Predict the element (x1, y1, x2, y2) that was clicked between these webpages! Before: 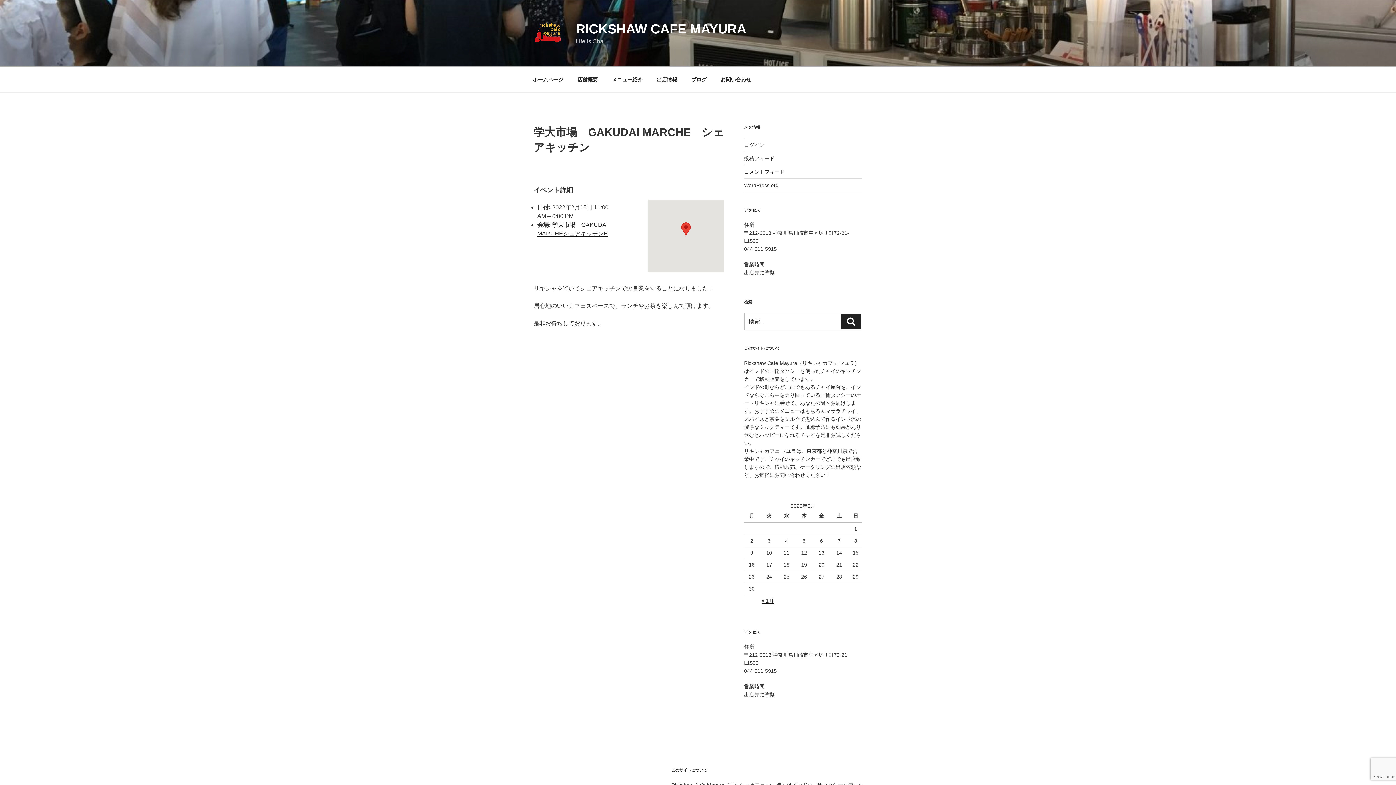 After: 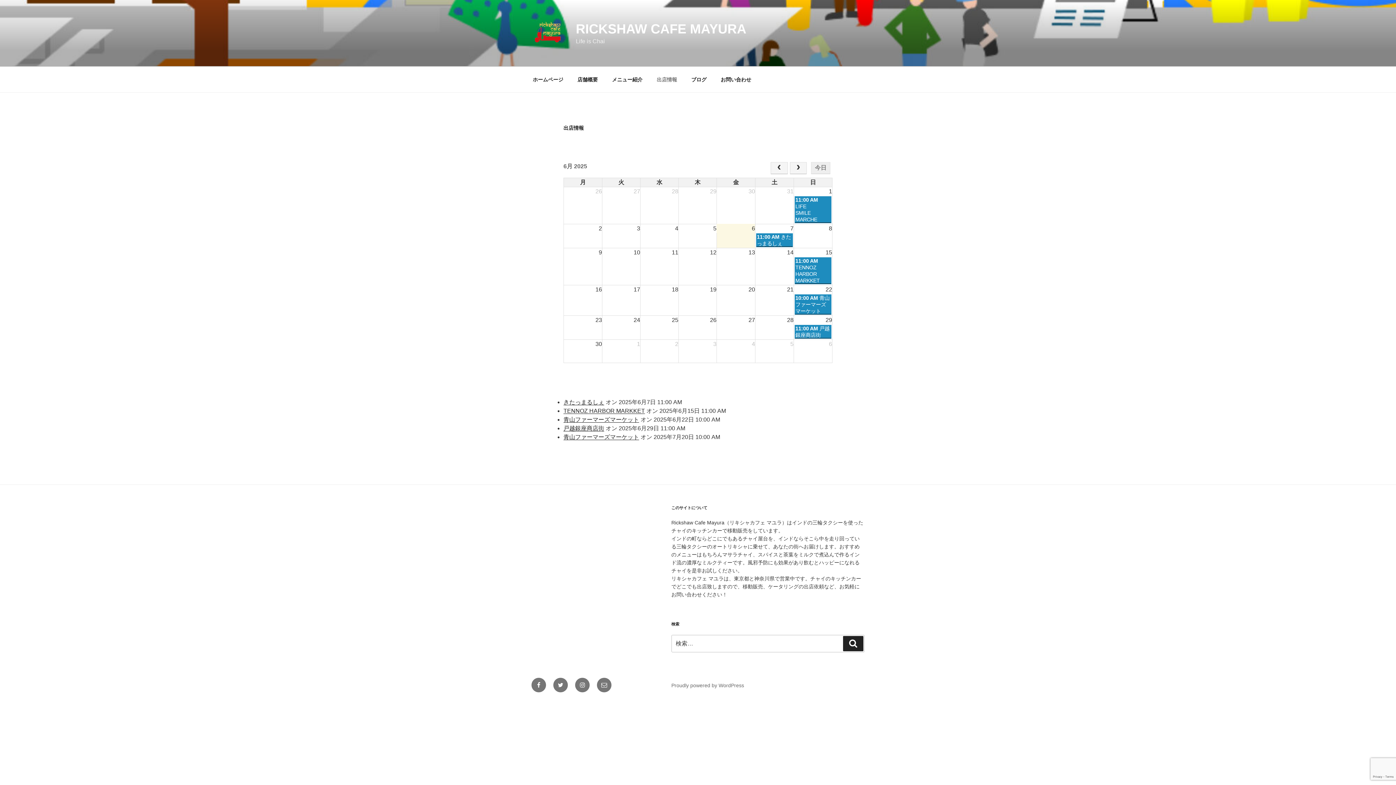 Action: bbox: (650, 70, 683, 88) label: 出店情報